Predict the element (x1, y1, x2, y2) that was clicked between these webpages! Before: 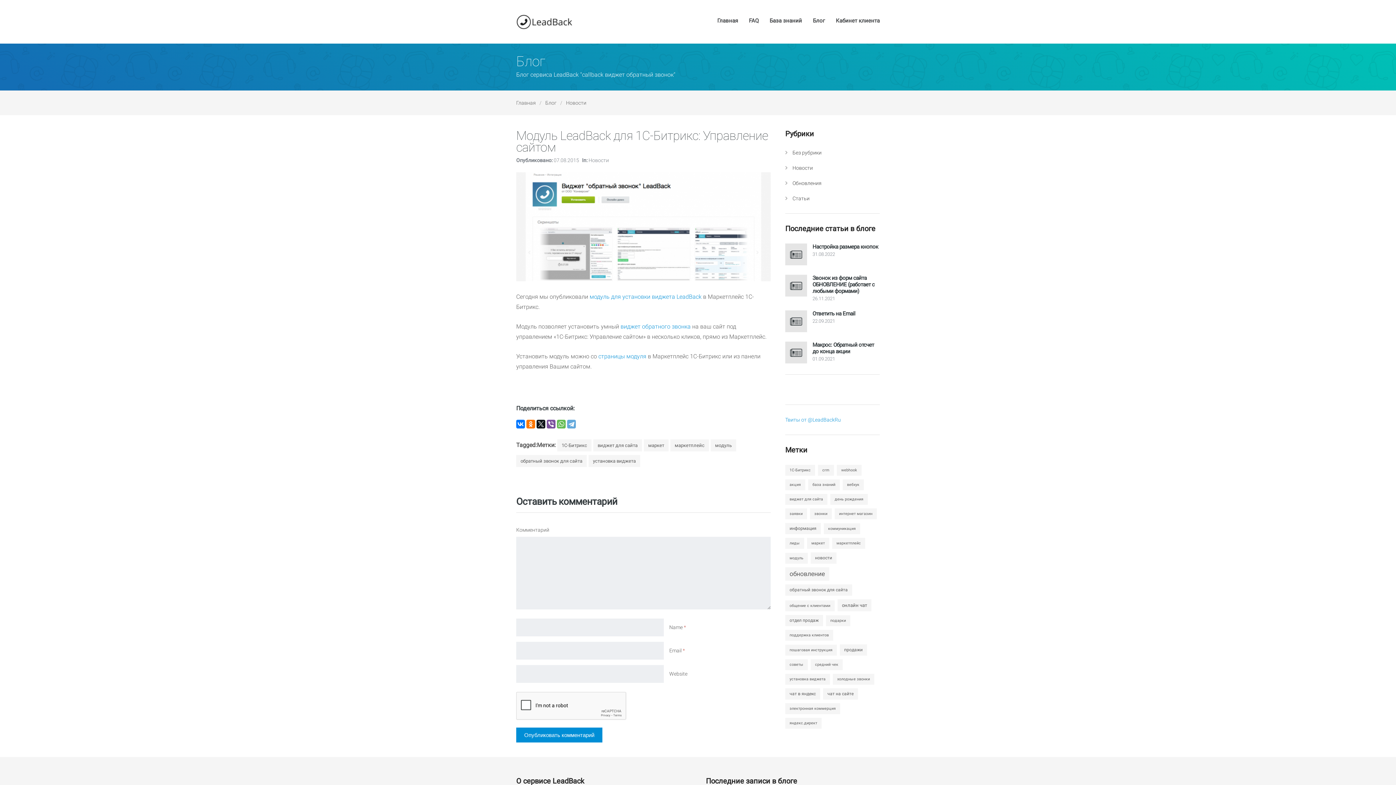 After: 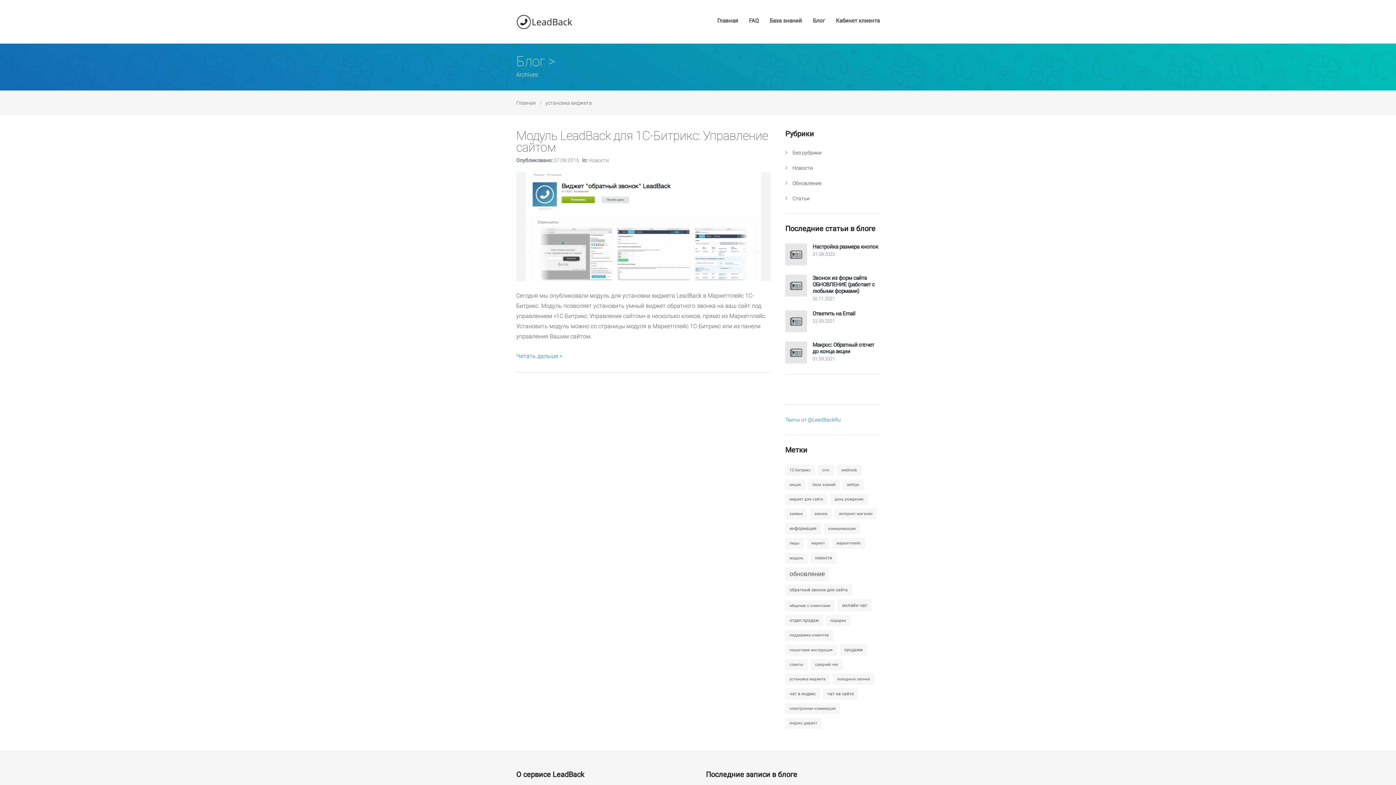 Action: bbox: (588, 455, 640, 467) label: установка виджета